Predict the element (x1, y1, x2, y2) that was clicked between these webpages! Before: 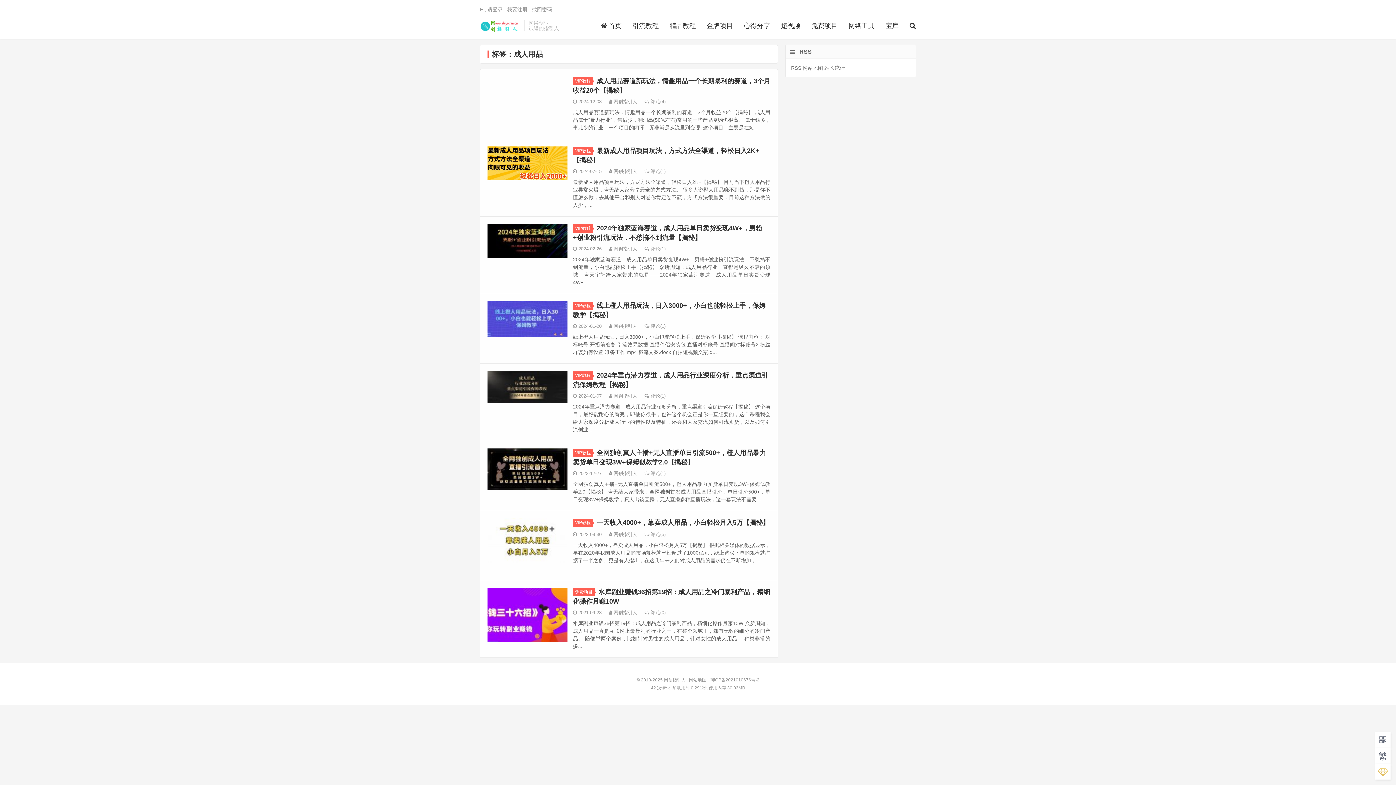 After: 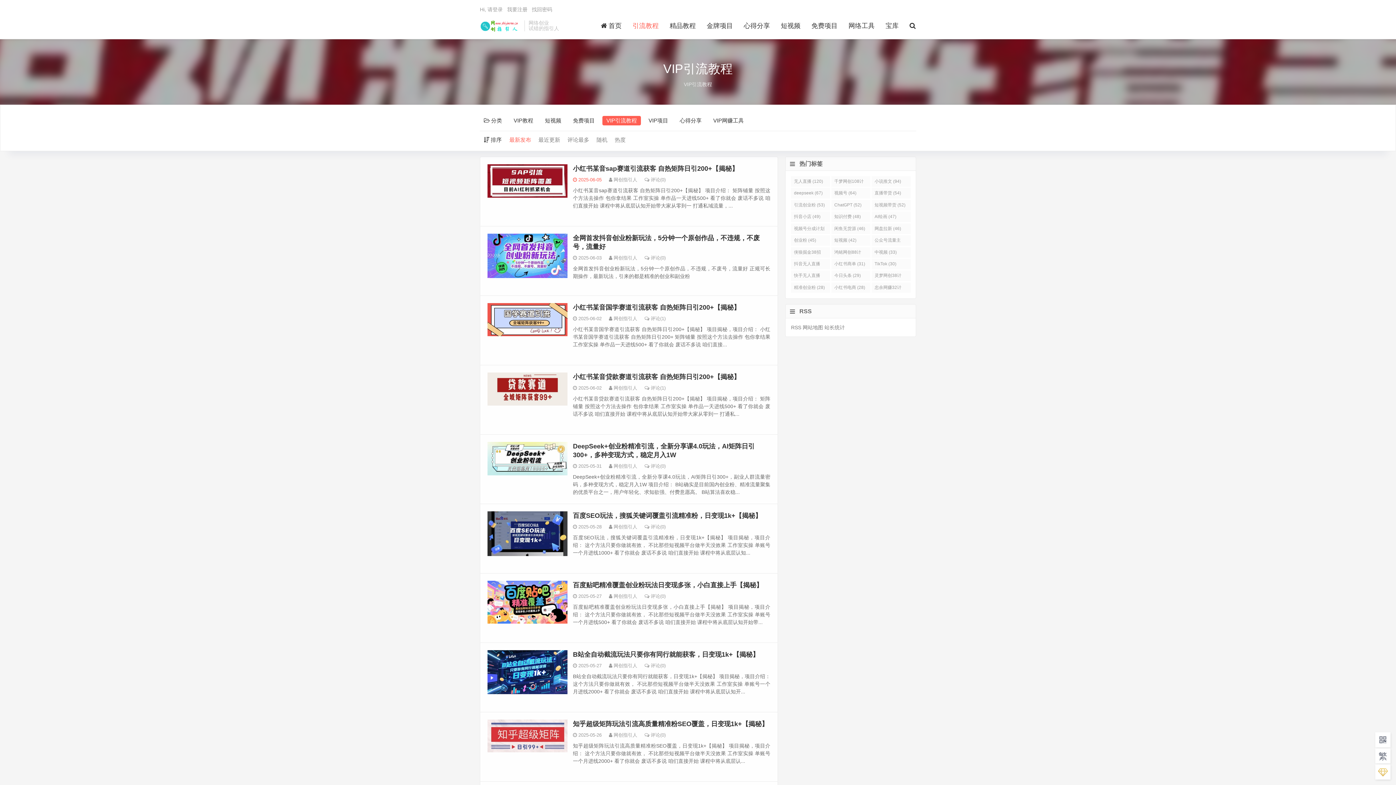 Action: label: 引流教程 bbox: (627, 20, 664, 31)